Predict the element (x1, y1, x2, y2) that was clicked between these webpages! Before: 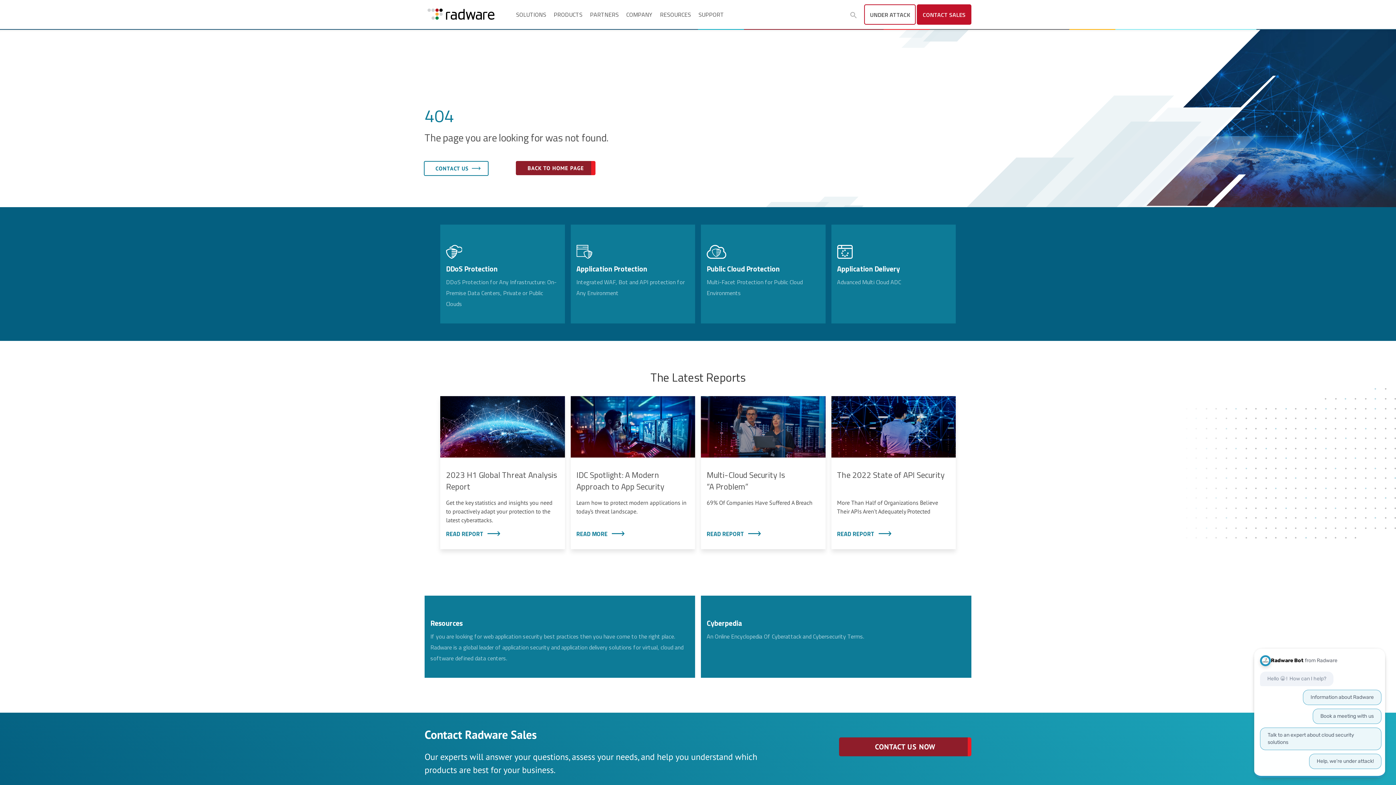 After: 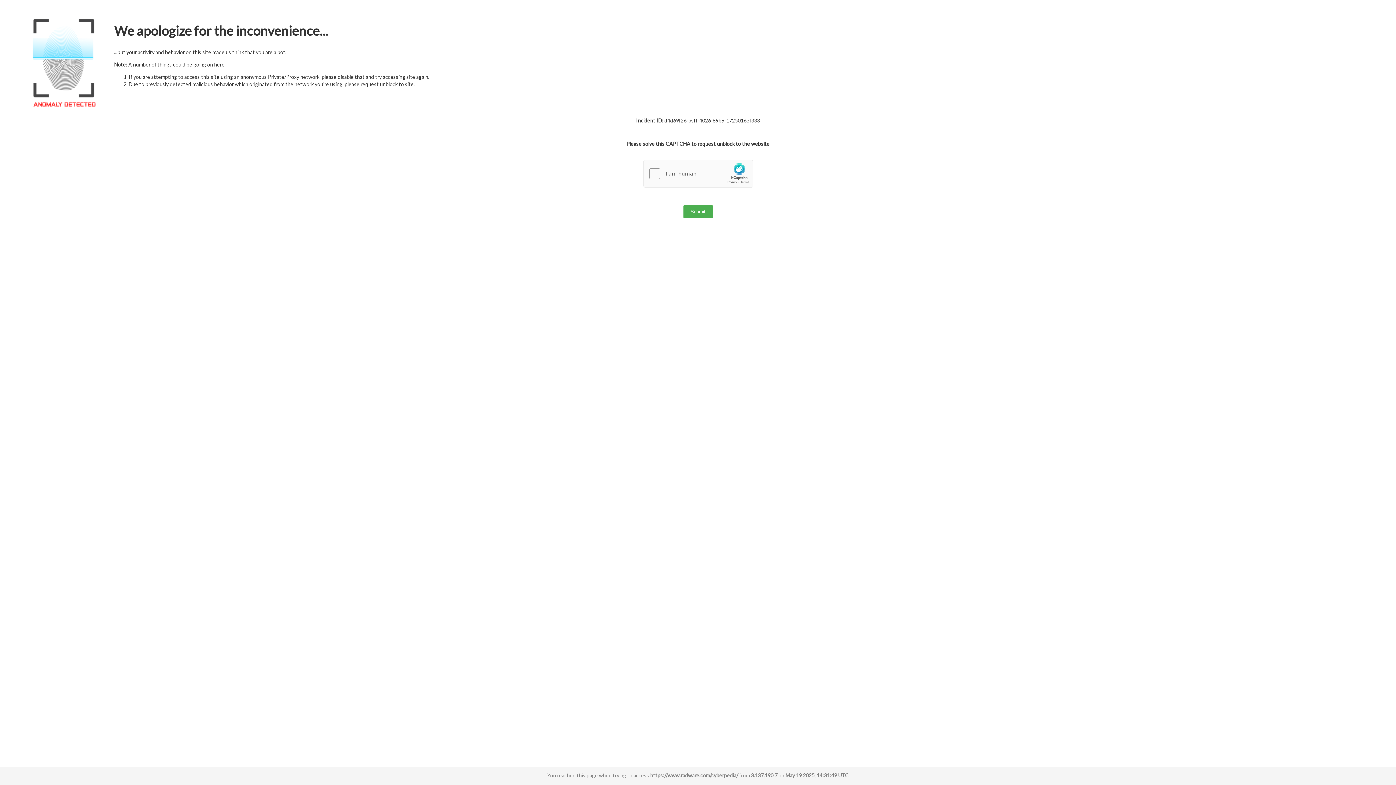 Action: bbox: (701, 596, 971, 678) label: Cyberpedia
An Online Encyclopedia Of Cyberattack and Cybersecurity Terms.